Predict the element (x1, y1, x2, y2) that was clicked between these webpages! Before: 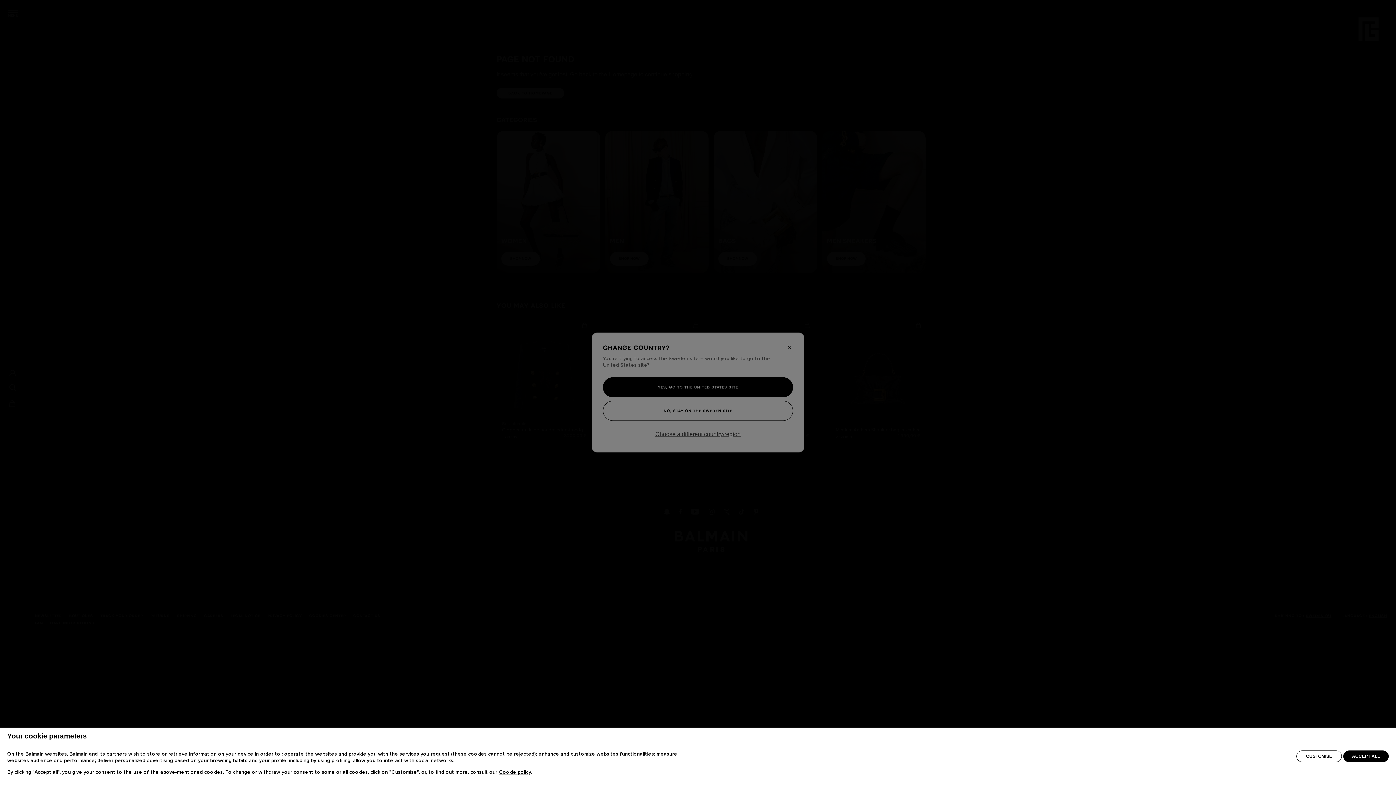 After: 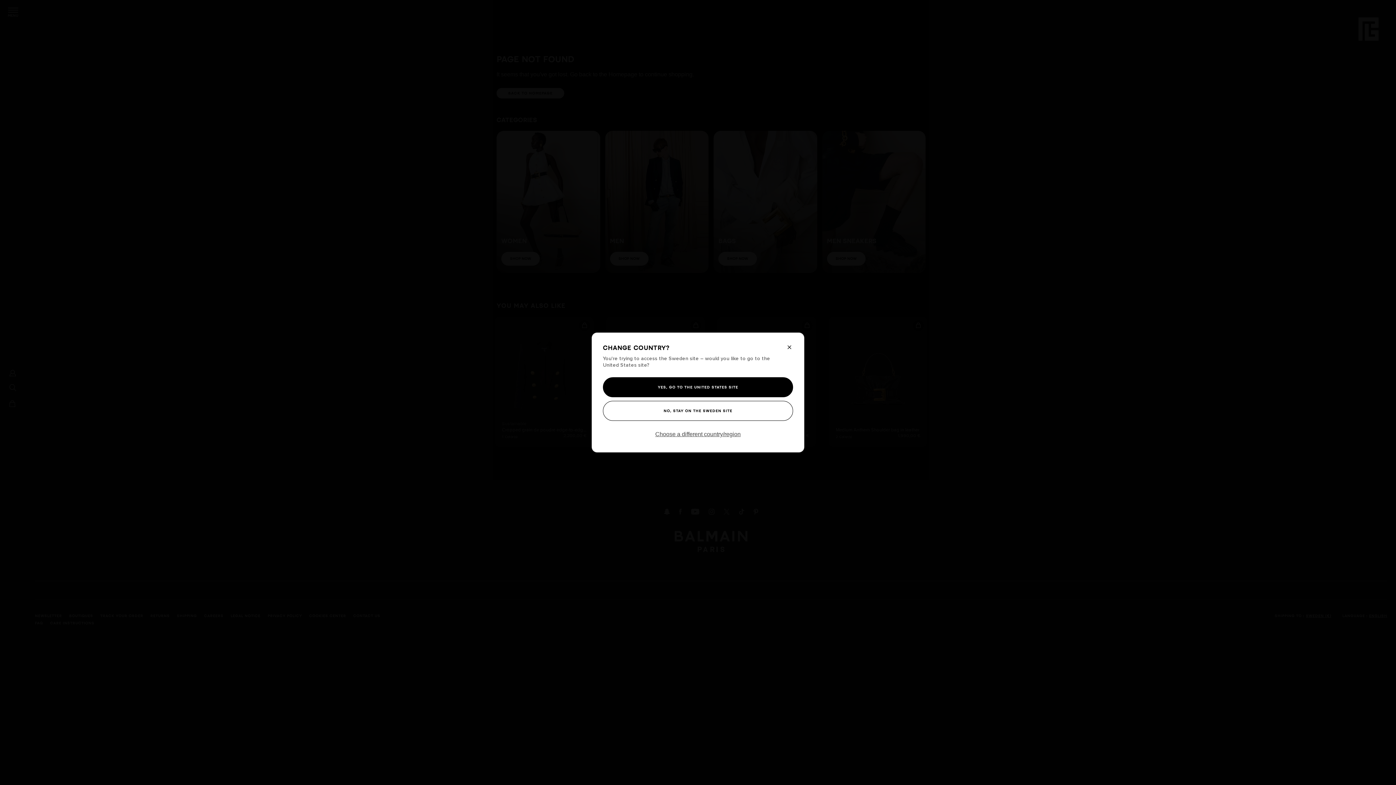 Action: label: ACCEPT ALL bbox: (1343, 770, 1389, 782)